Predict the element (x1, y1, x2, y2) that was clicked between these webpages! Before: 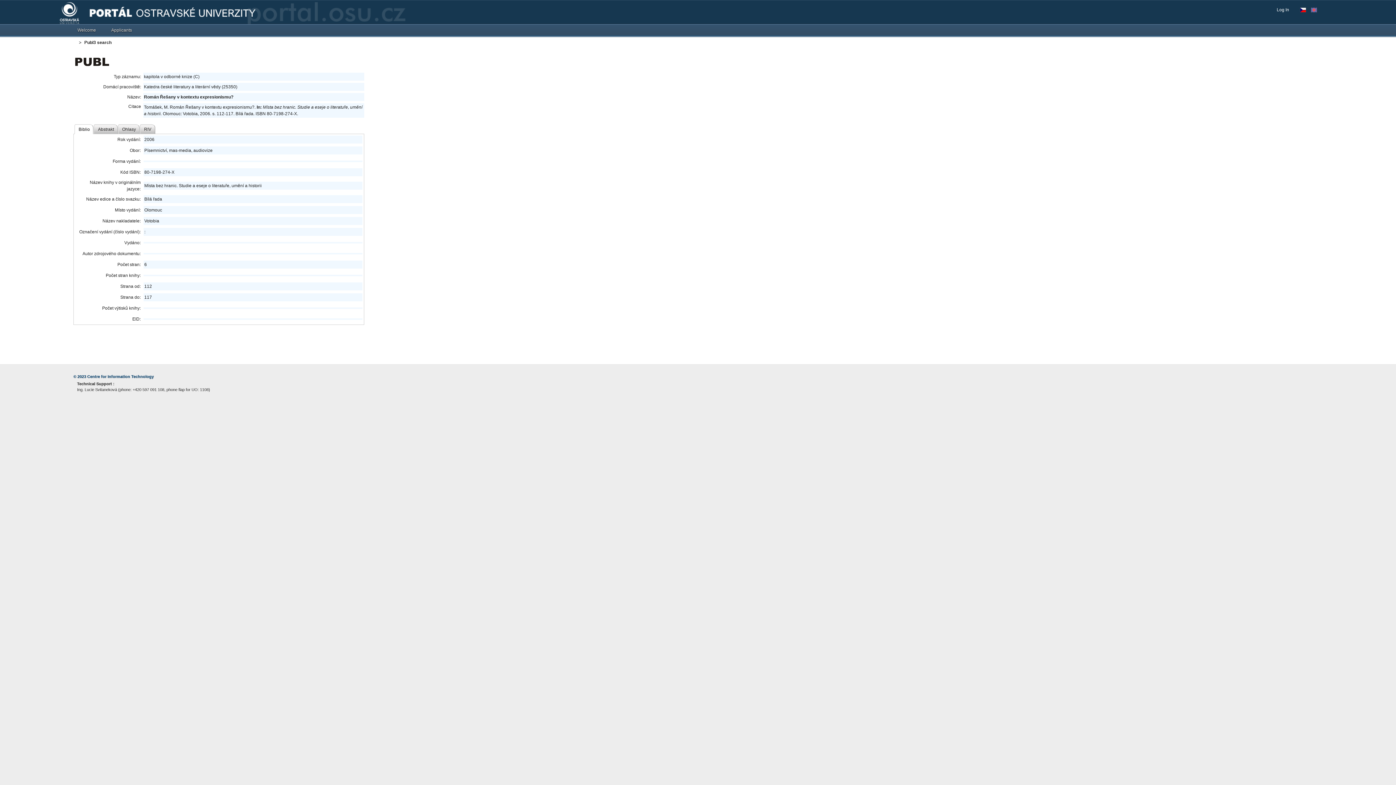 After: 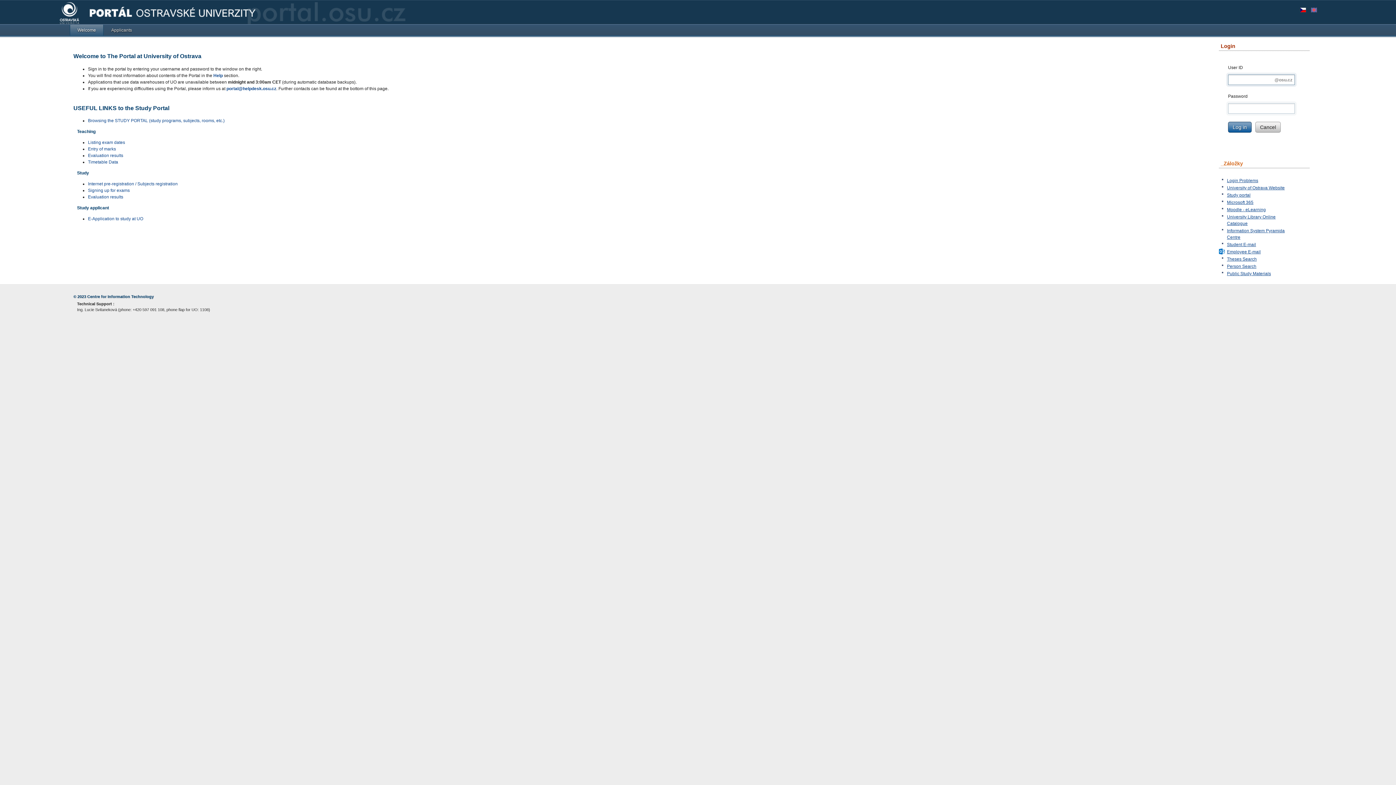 Action: bbox: (69, 24, 103, 35) label: Welcome